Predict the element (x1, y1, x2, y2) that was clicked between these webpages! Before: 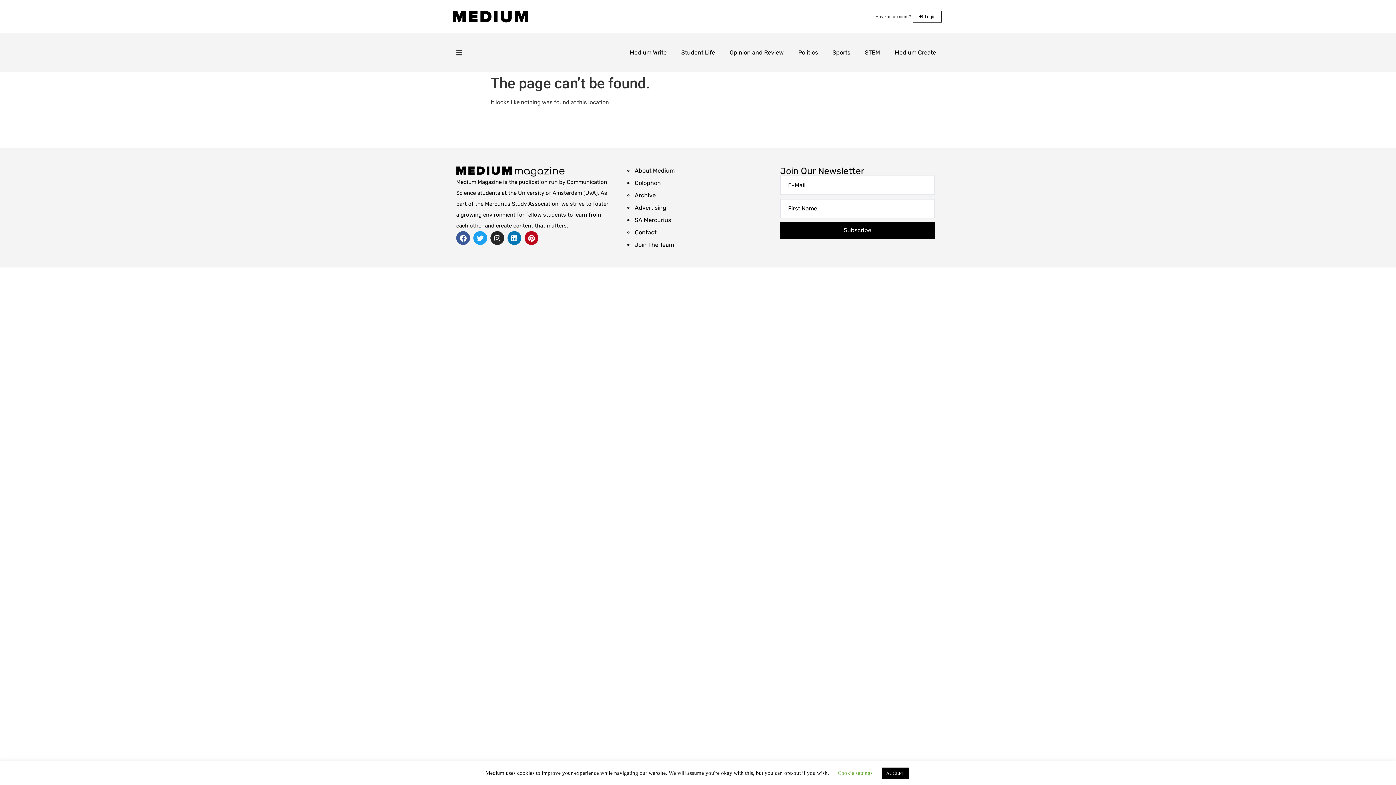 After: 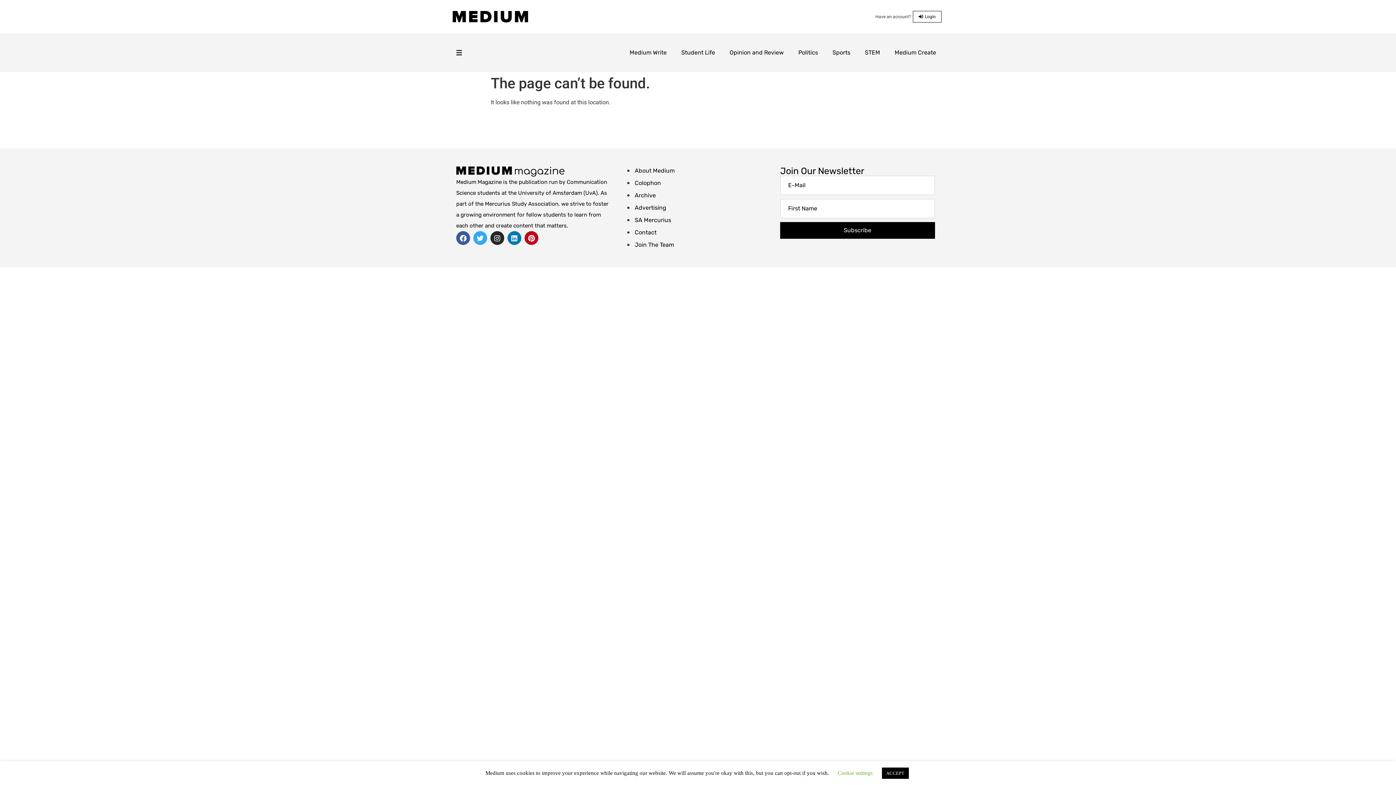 Action: bbox: (473, 231, 487, 245) label: Twitter